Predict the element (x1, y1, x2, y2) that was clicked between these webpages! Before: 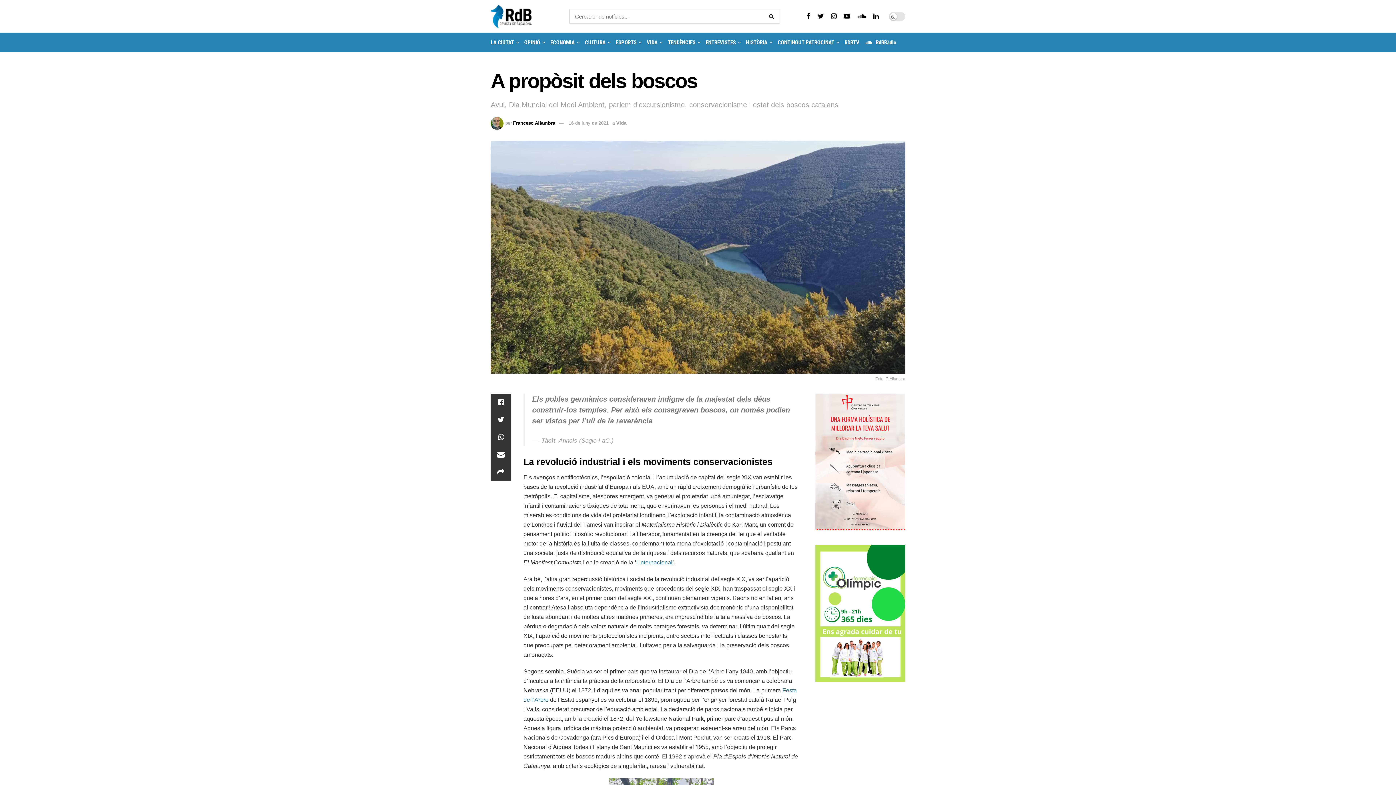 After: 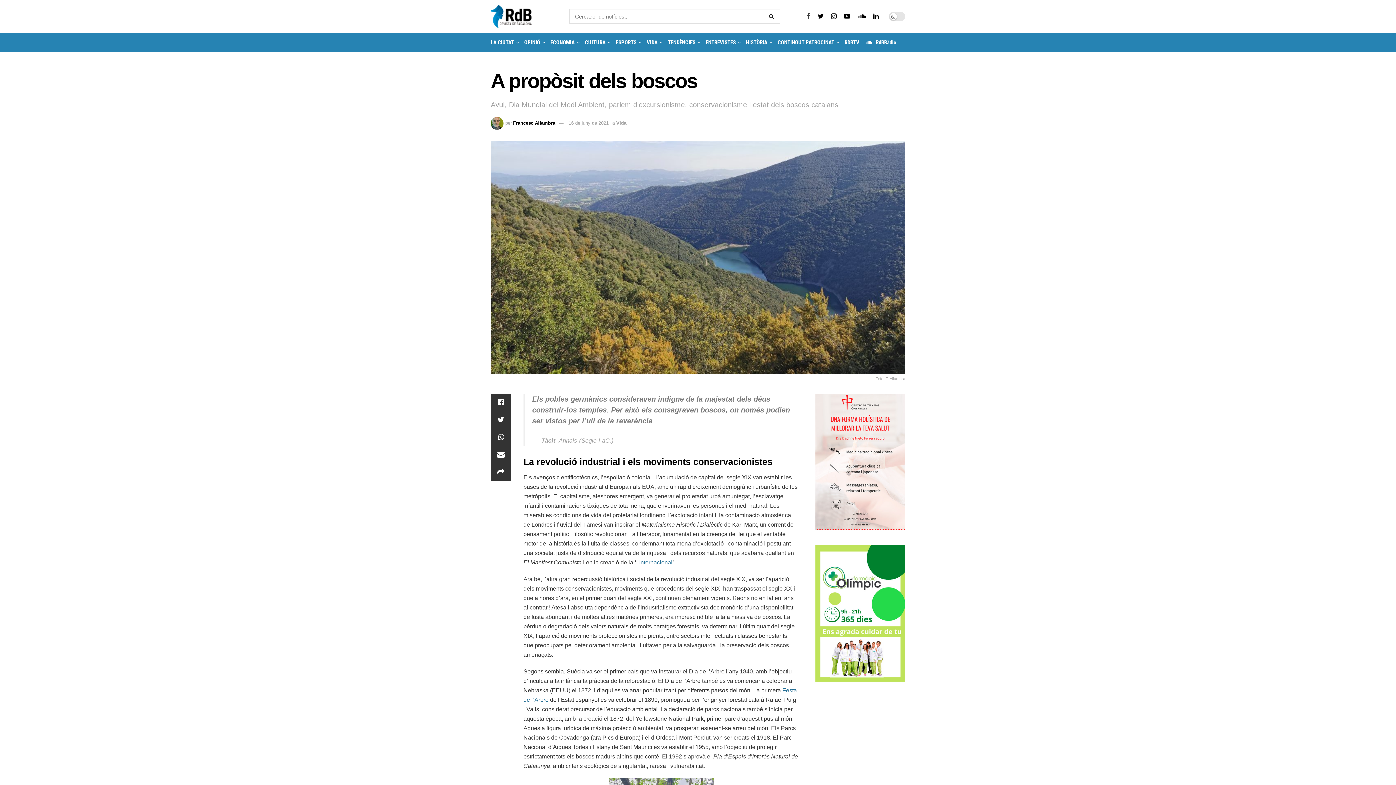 Action: bbox: (806, 12, 810, 20)